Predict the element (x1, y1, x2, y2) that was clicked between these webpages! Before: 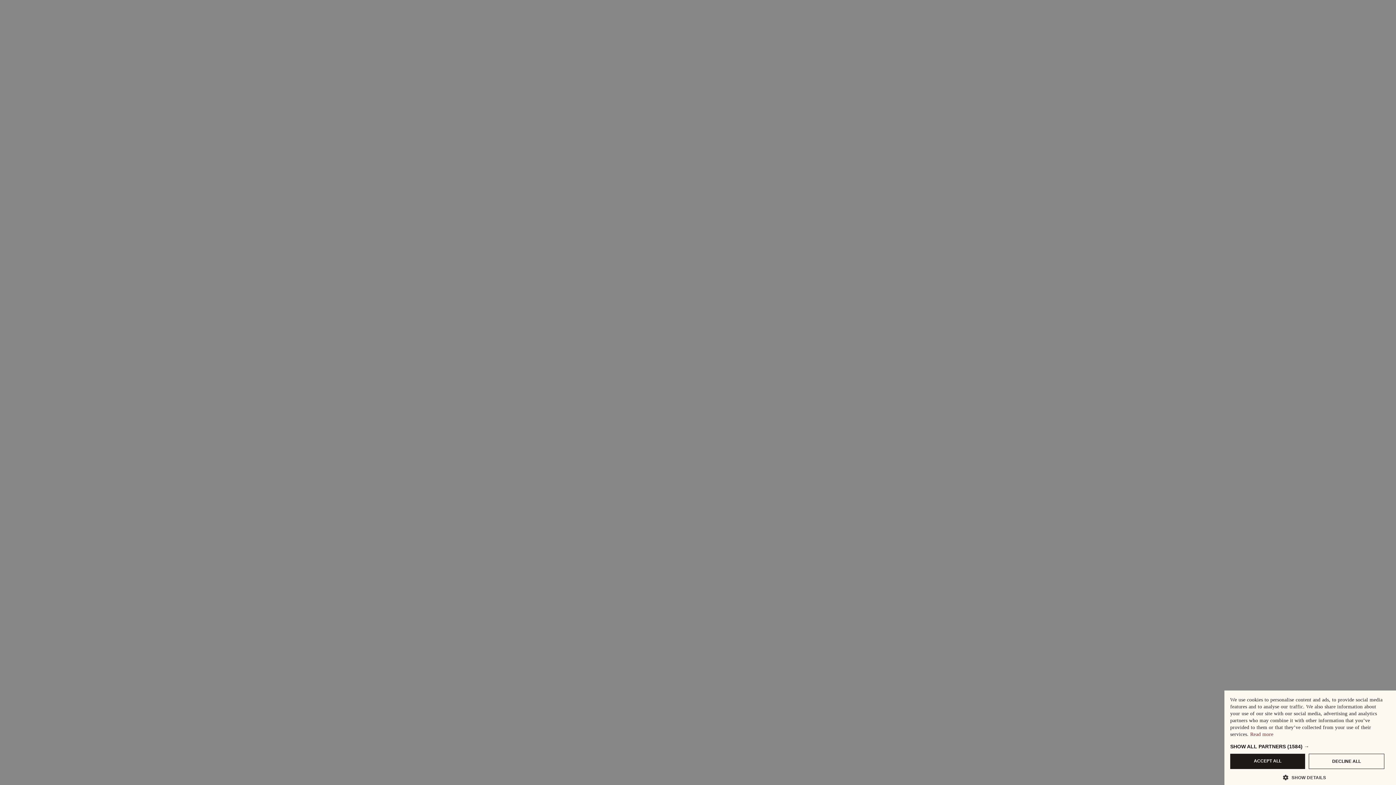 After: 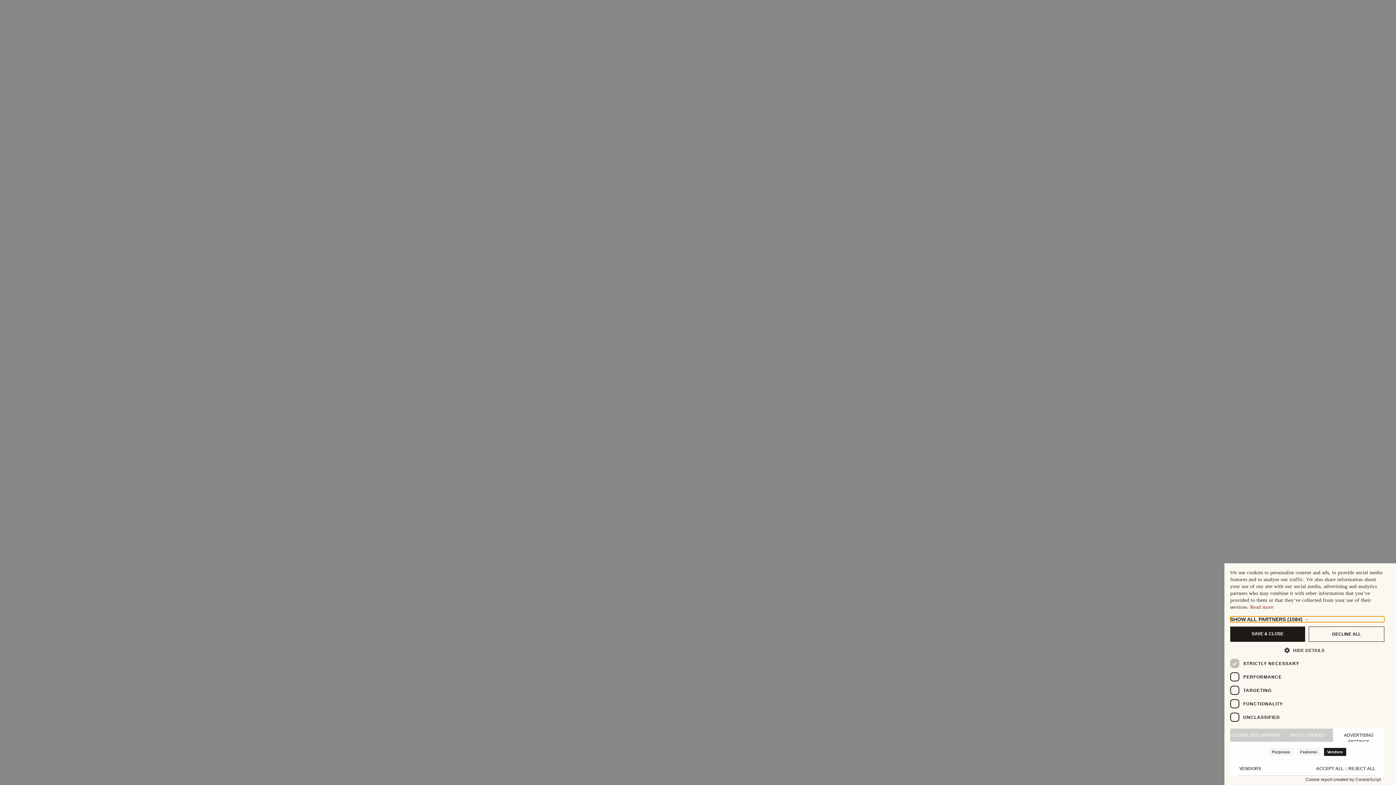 Action: label: SHOW ALL PARTNERS (1584) → bbox: (1230, 744, 1384, 749)